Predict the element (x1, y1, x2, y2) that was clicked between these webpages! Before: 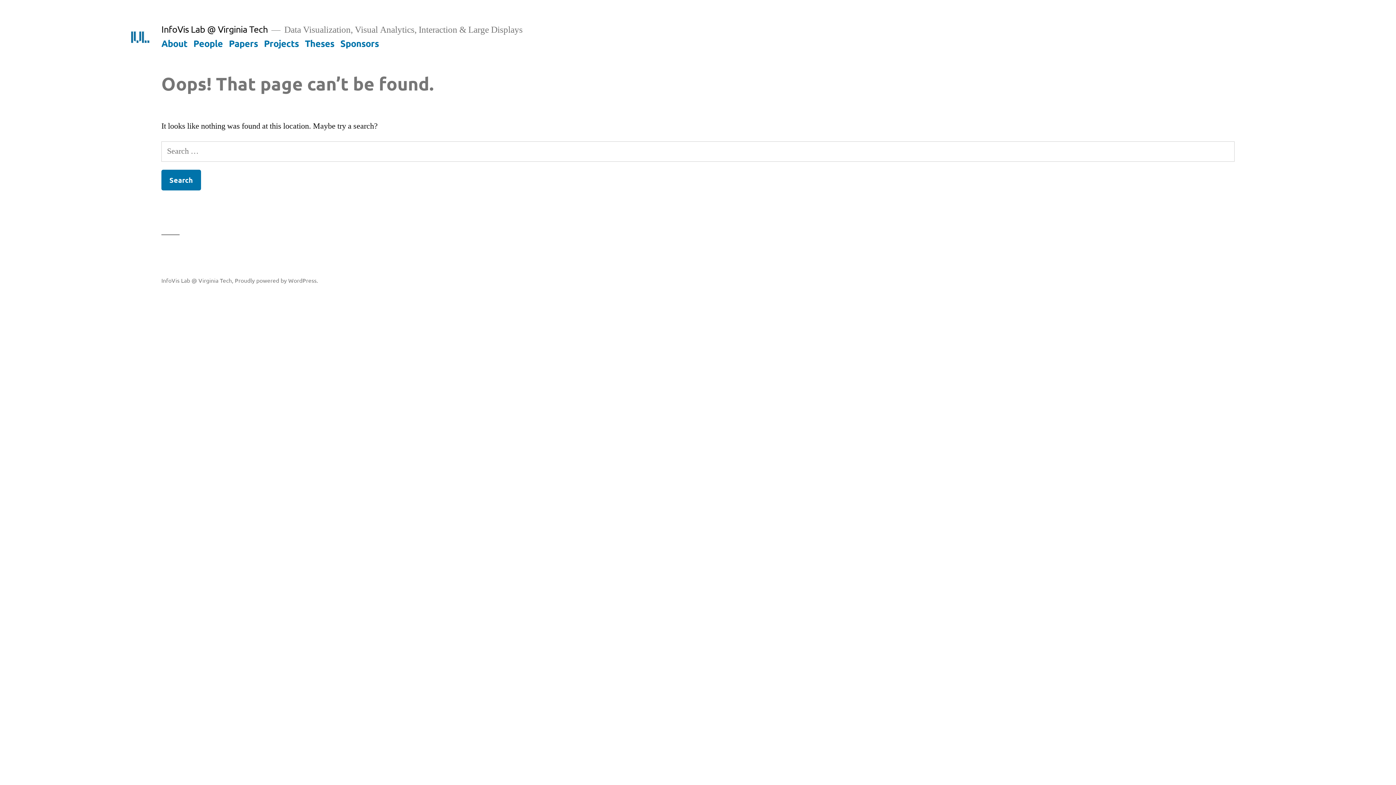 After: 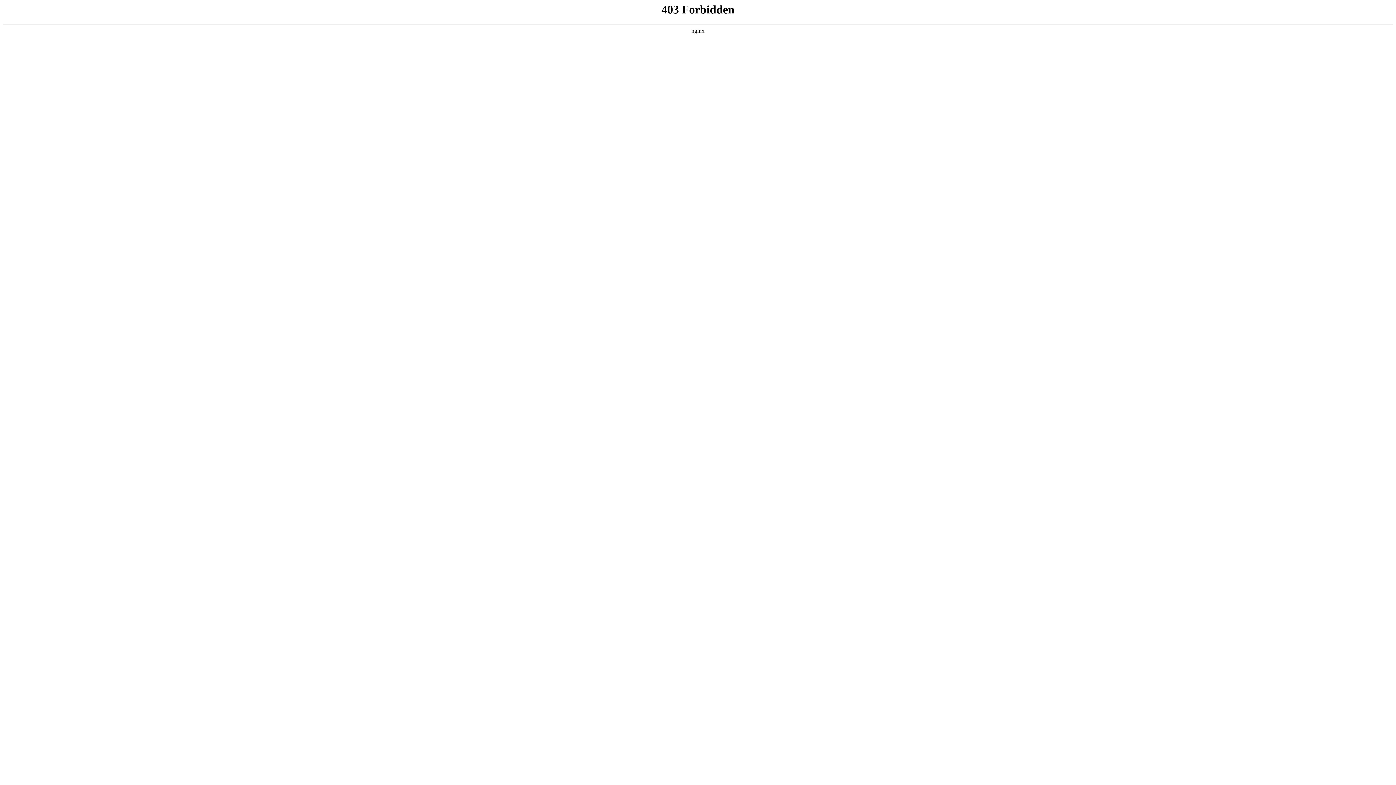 Action: label: Proudly powered by WordPress. bbox: (234, 276, 318, 283)